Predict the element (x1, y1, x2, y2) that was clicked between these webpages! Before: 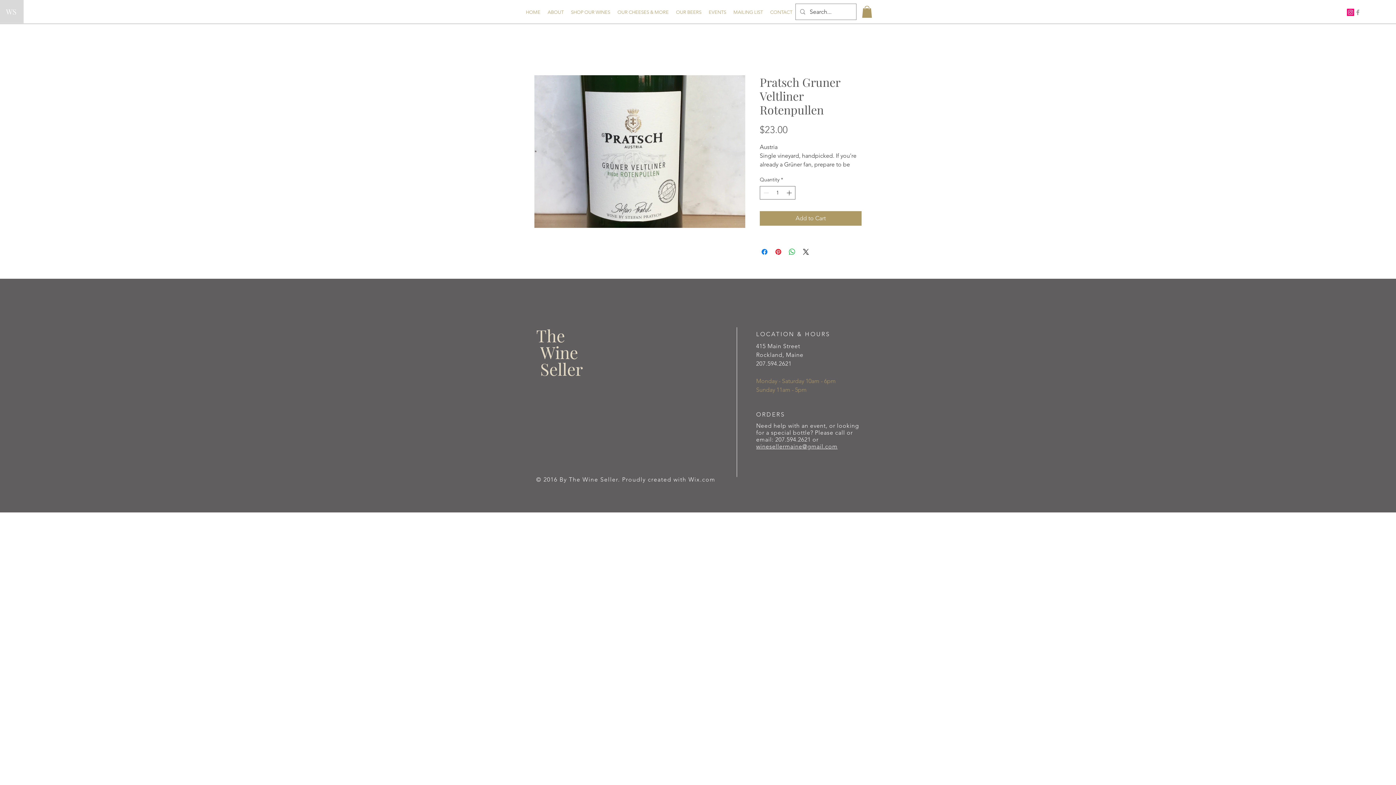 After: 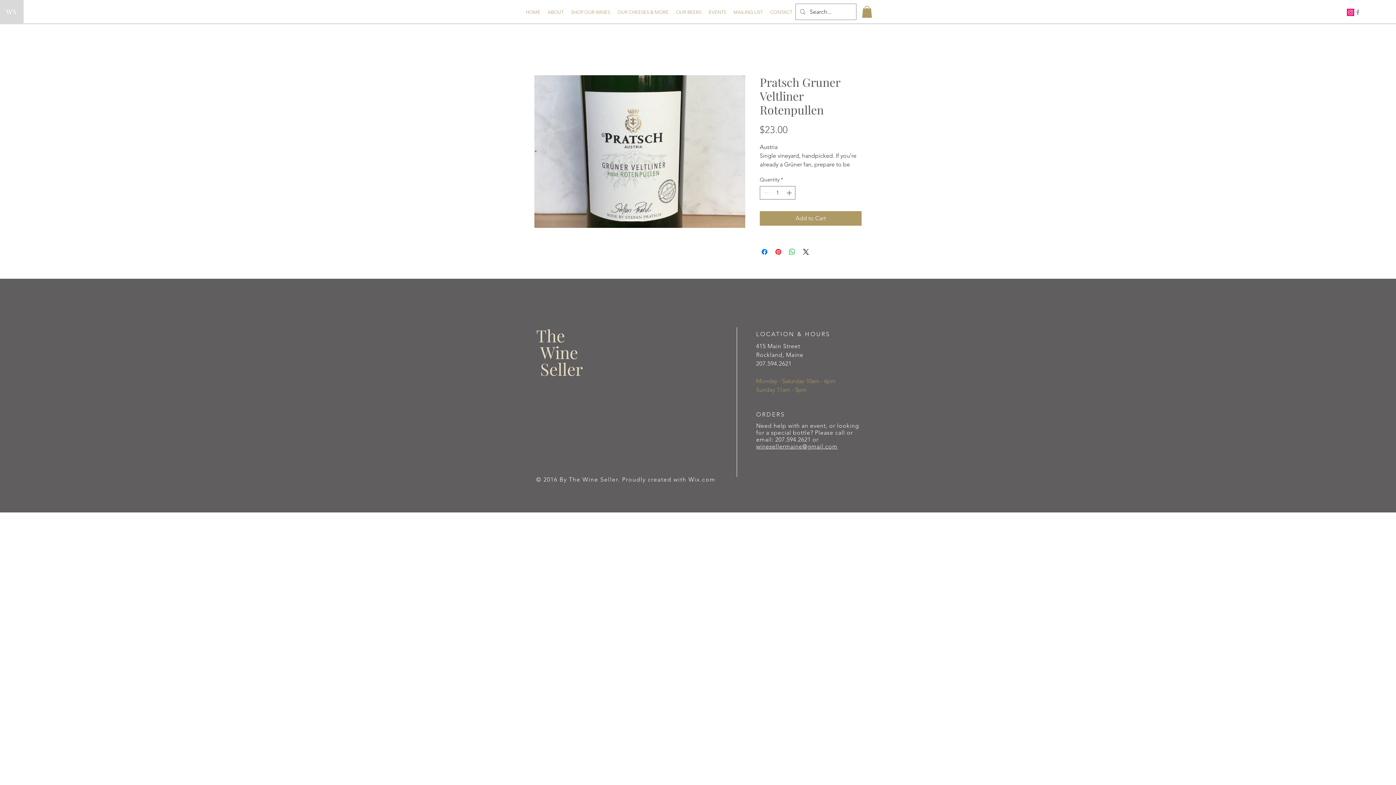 Action: bbox: (1347, 8, 1354, 16) label: Instagram Social Icon